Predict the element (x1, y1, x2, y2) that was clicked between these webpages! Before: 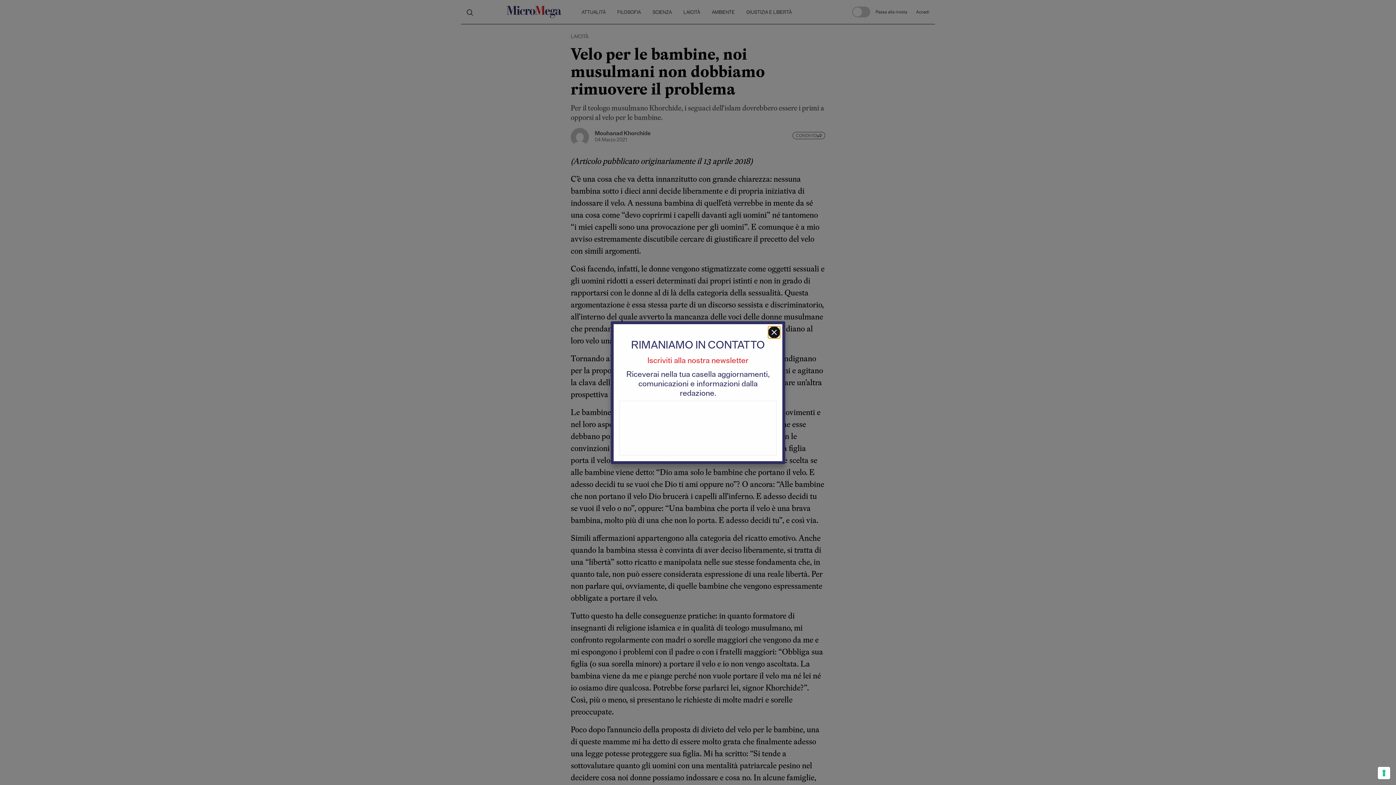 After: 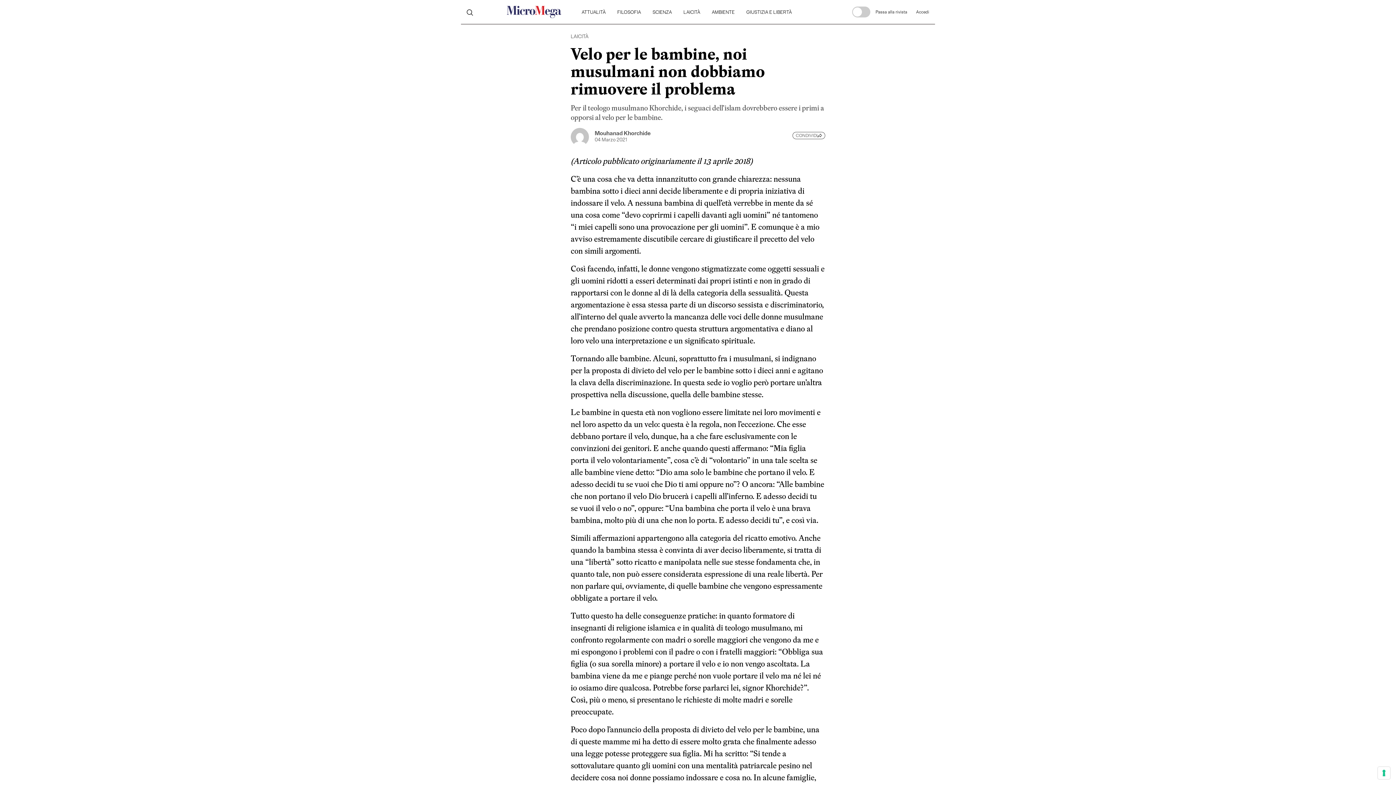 Action: bbox: (768, 326, 780, 338)